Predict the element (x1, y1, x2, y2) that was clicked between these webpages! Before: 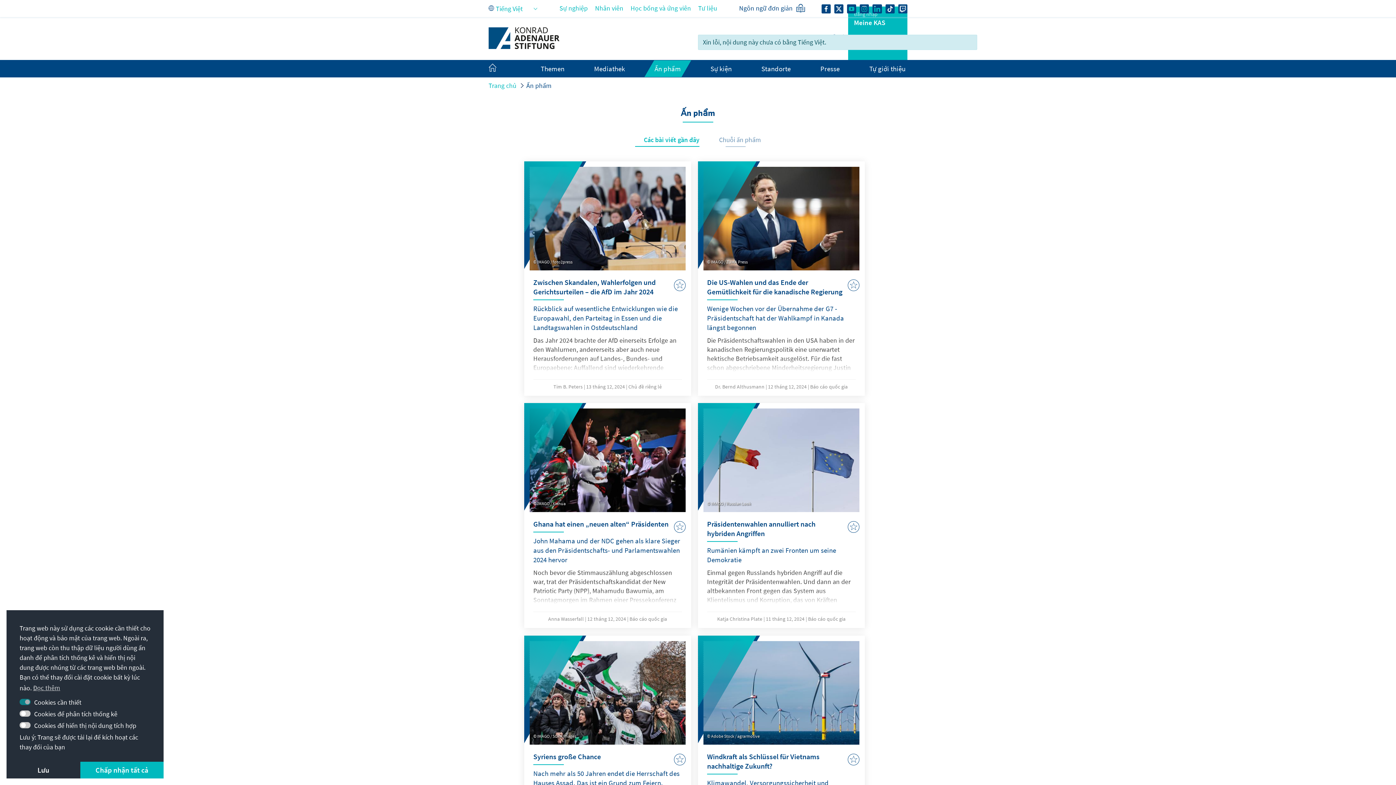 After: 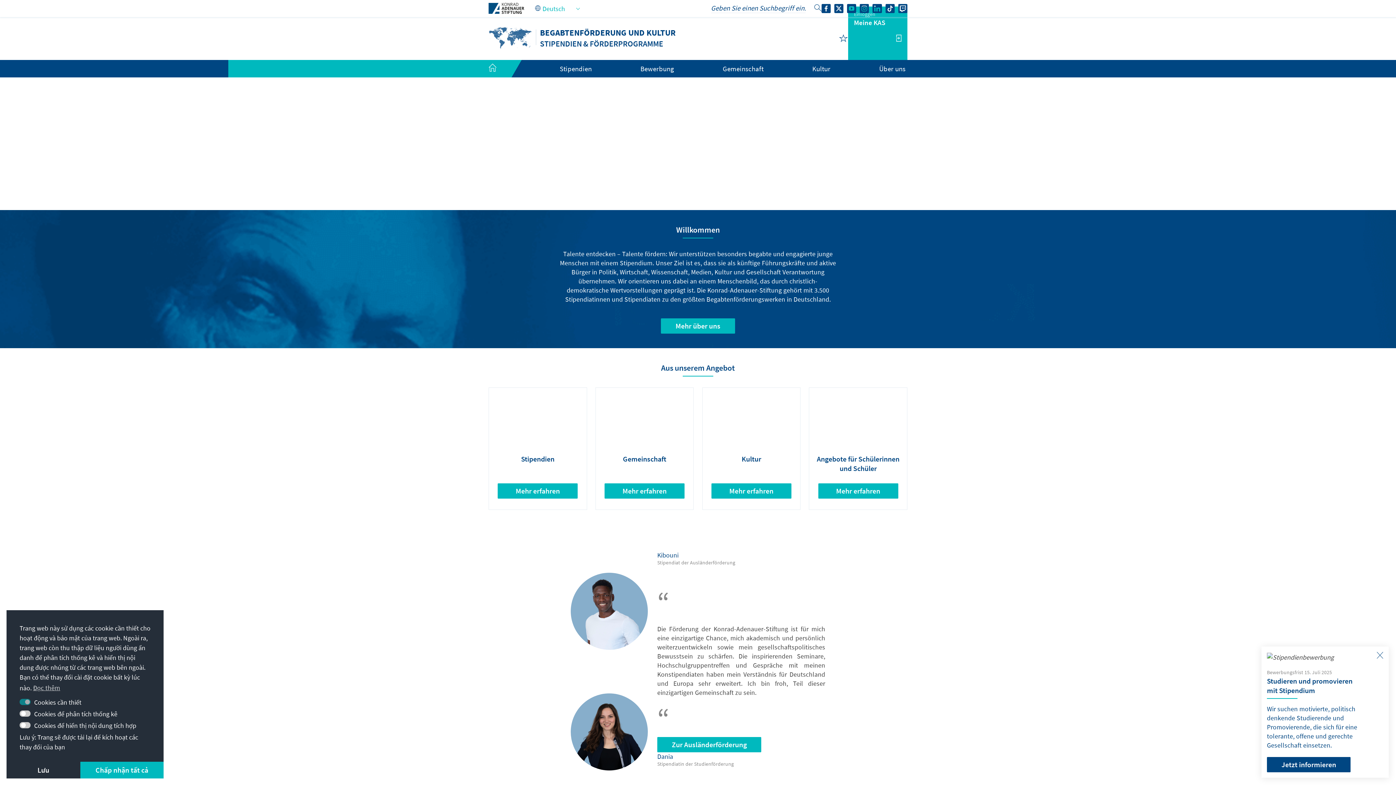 Action: bbox: (630, 4, 691, 12) label: Học bổng và ứng viên